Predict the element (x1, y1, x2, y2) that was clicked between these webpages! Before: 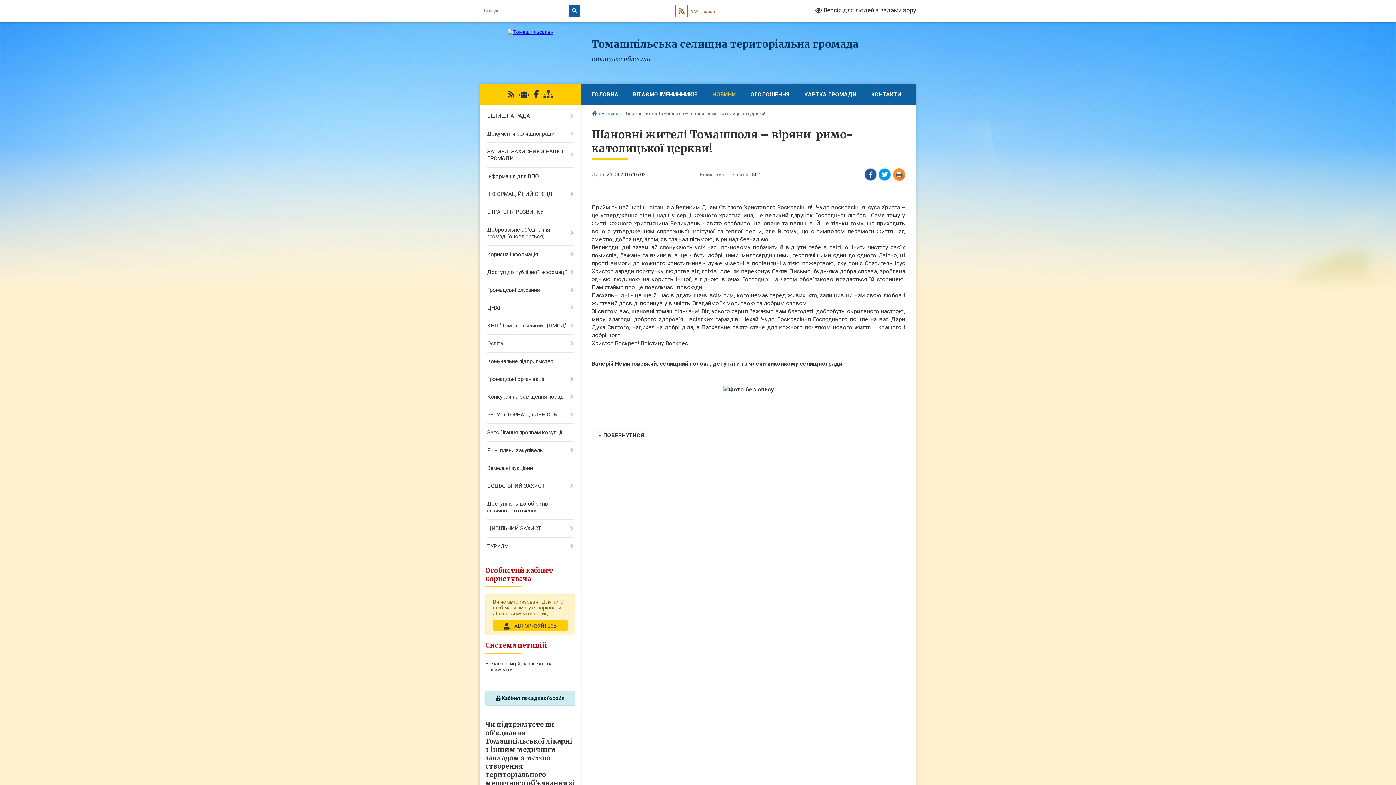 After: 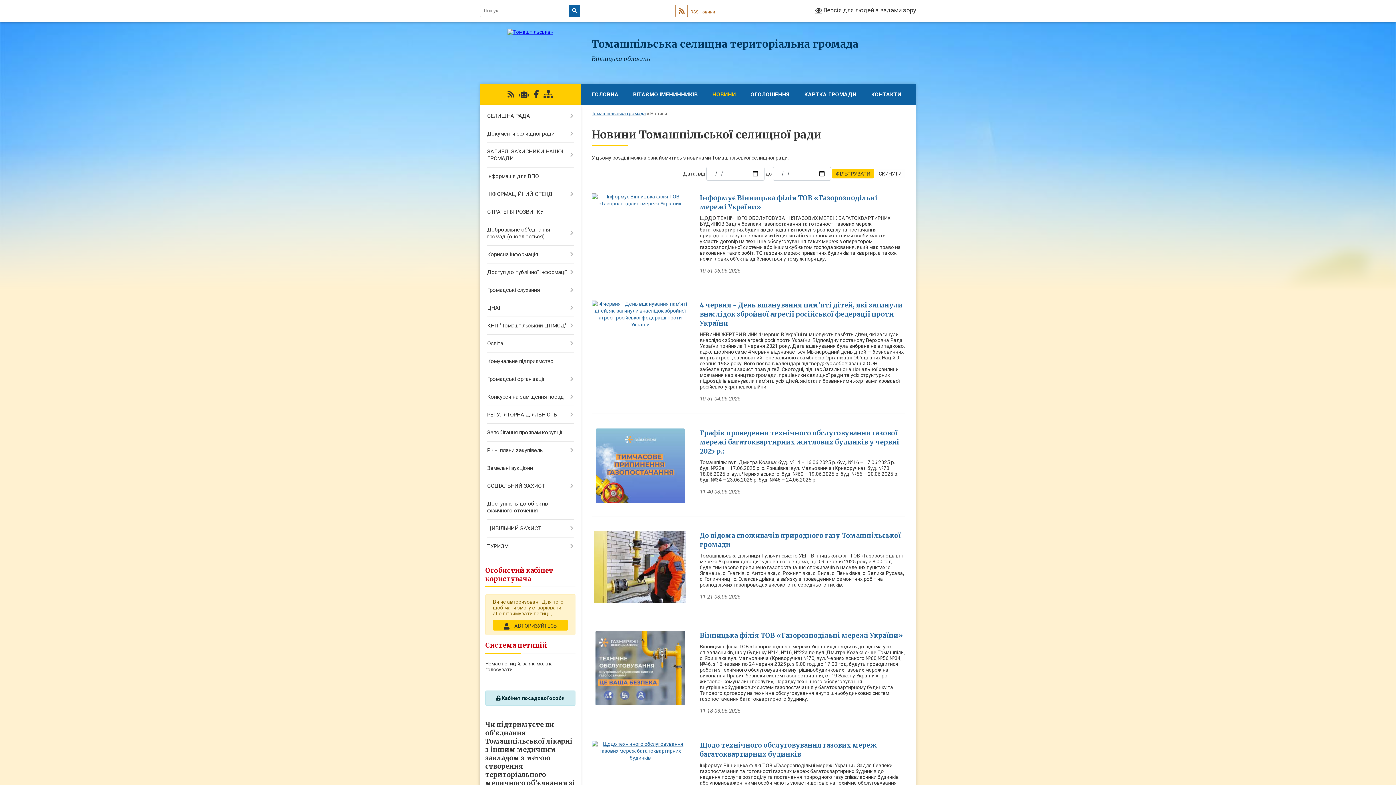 Action: label: НОВИНИ bbox: (705, 83, 743, 105)